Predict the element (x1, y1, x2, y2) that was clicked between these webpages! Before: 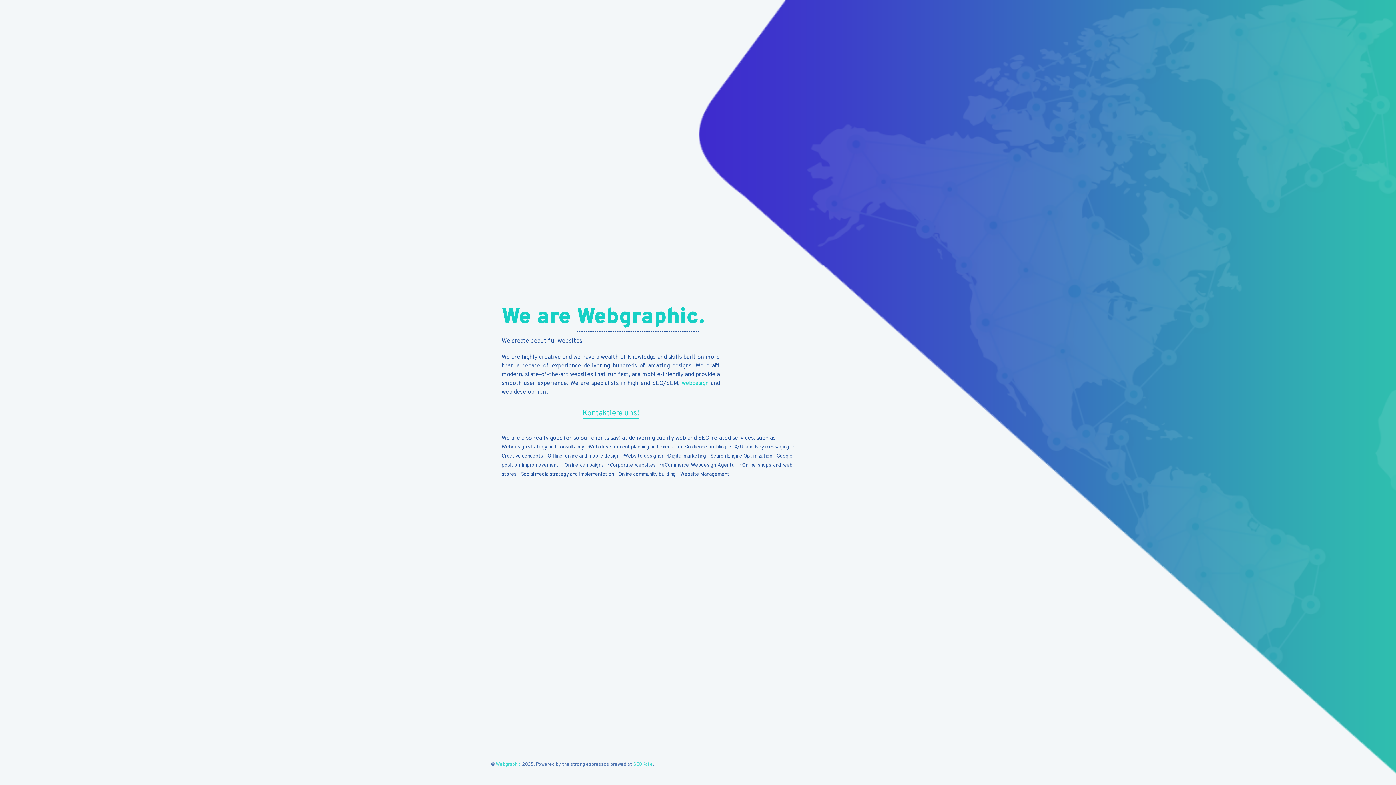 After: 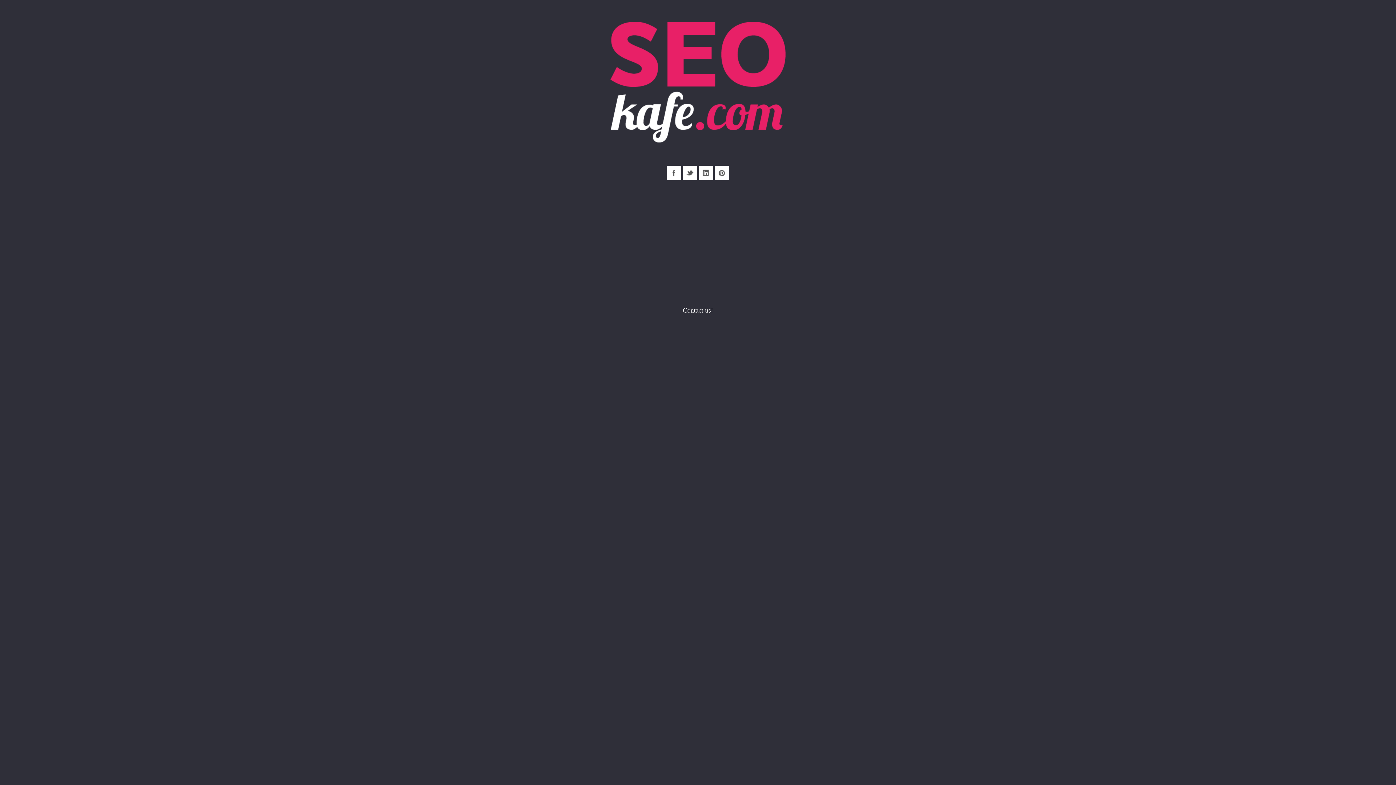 Action: bbox: (633, 762, 653, 768) label: SEOKafe